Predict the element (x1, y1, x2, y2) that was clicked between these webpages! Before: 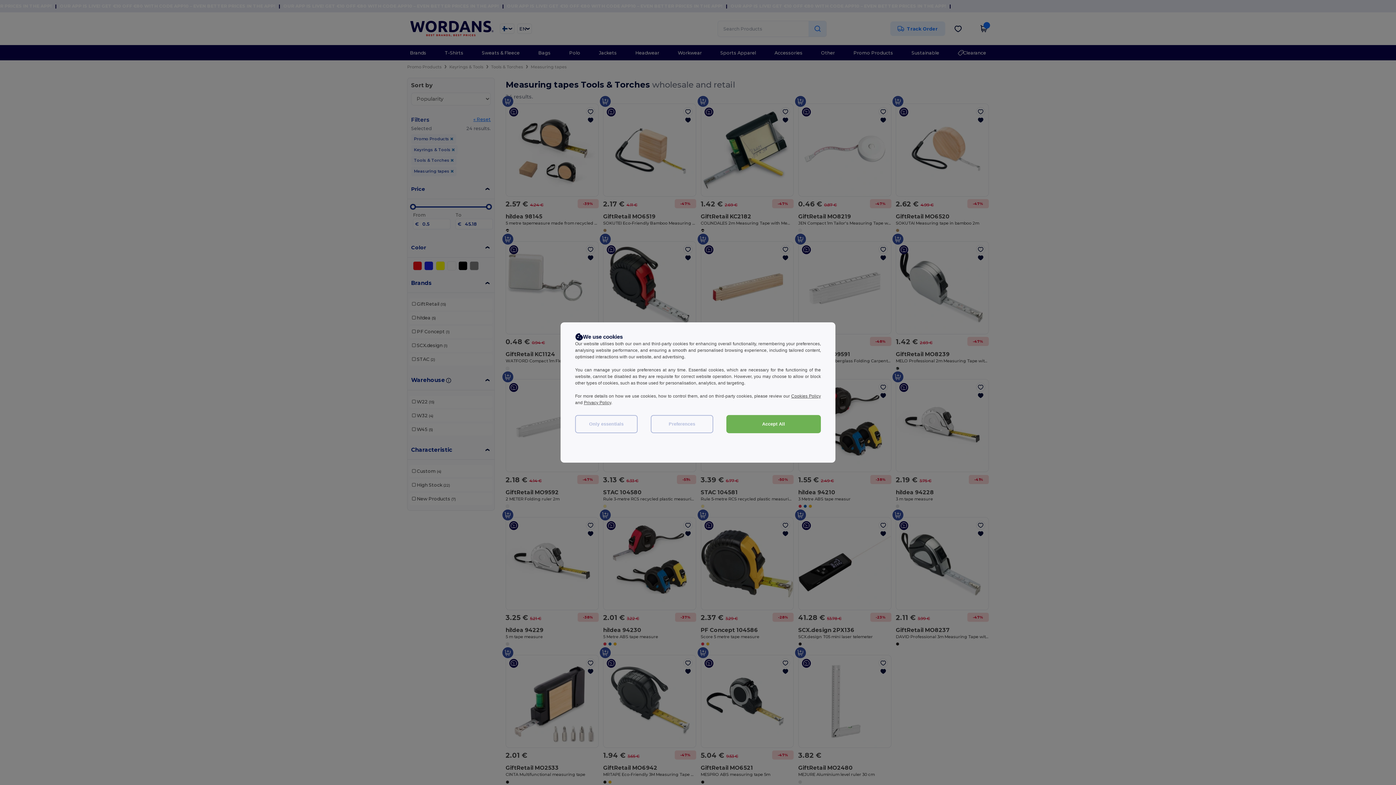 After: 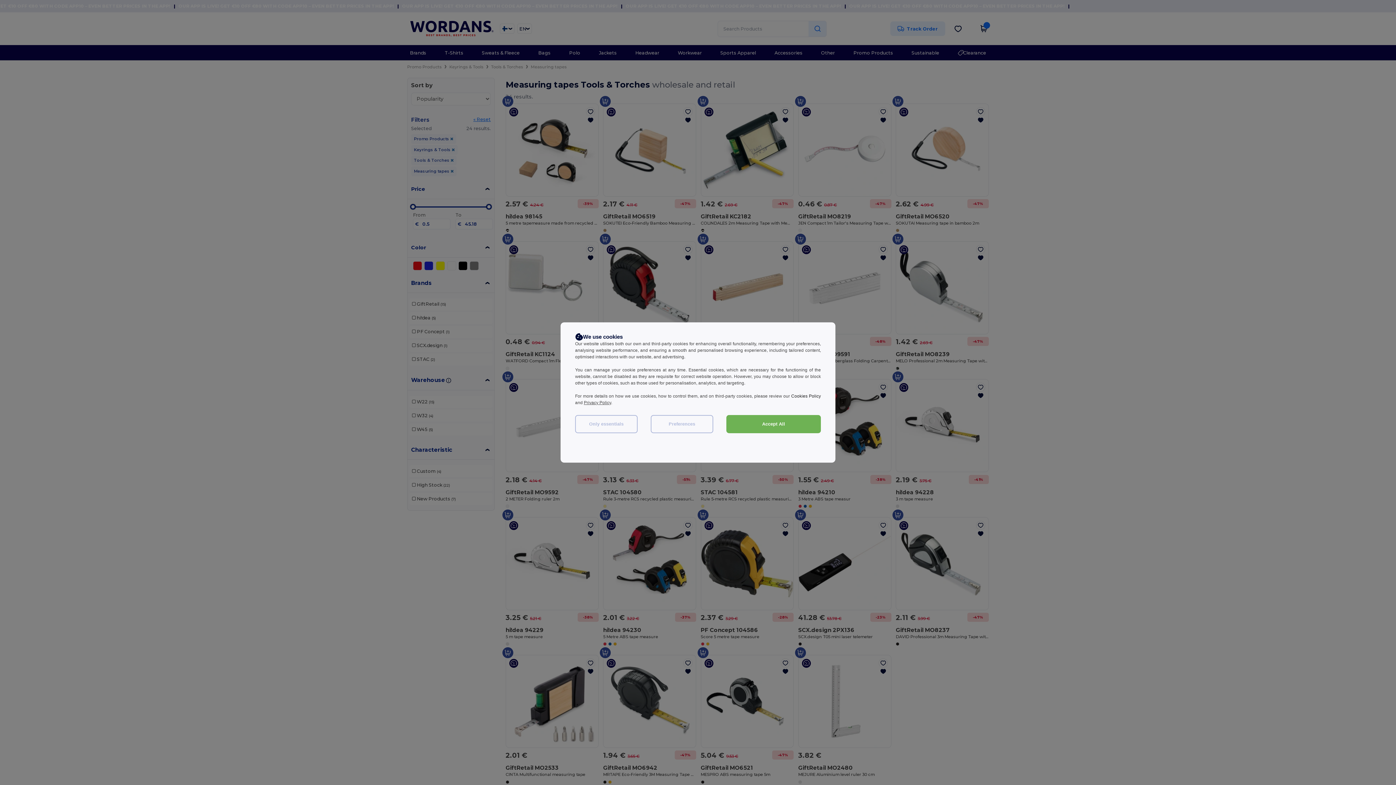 Action: label: Cookies Policy bbox: (791, 393, 821, 398)